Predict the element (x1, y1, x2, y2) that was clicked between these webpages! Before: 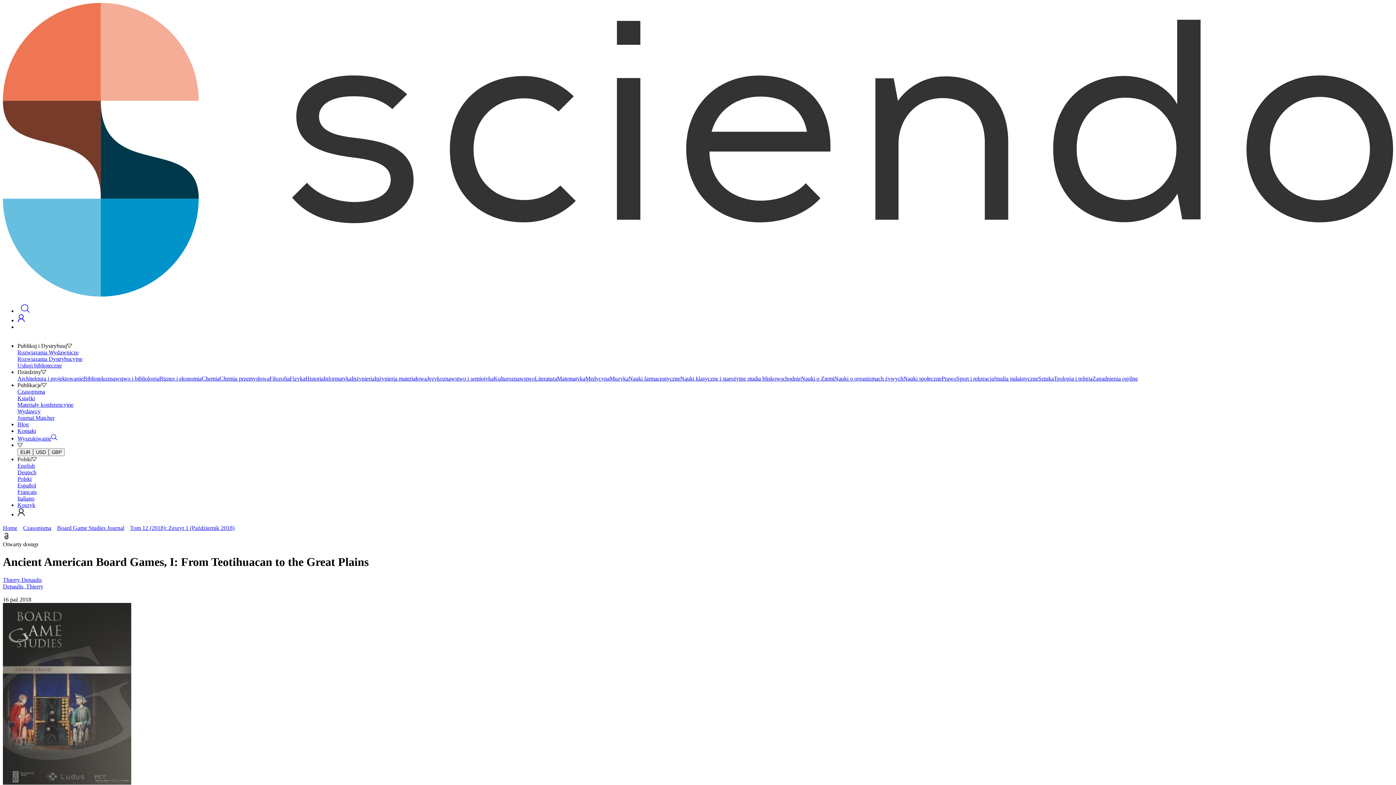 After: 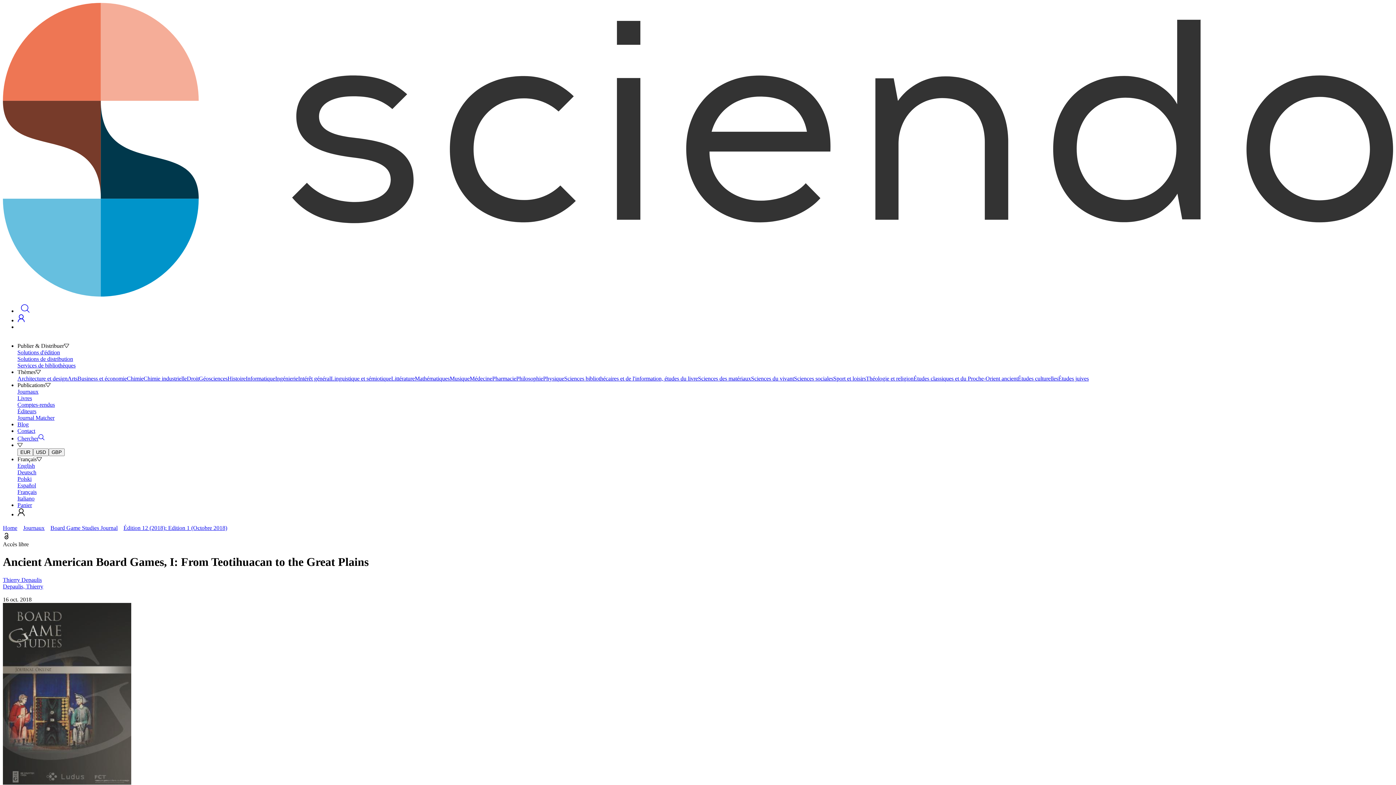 Action: bbox: (17, 489, 1393, 495) label: Français